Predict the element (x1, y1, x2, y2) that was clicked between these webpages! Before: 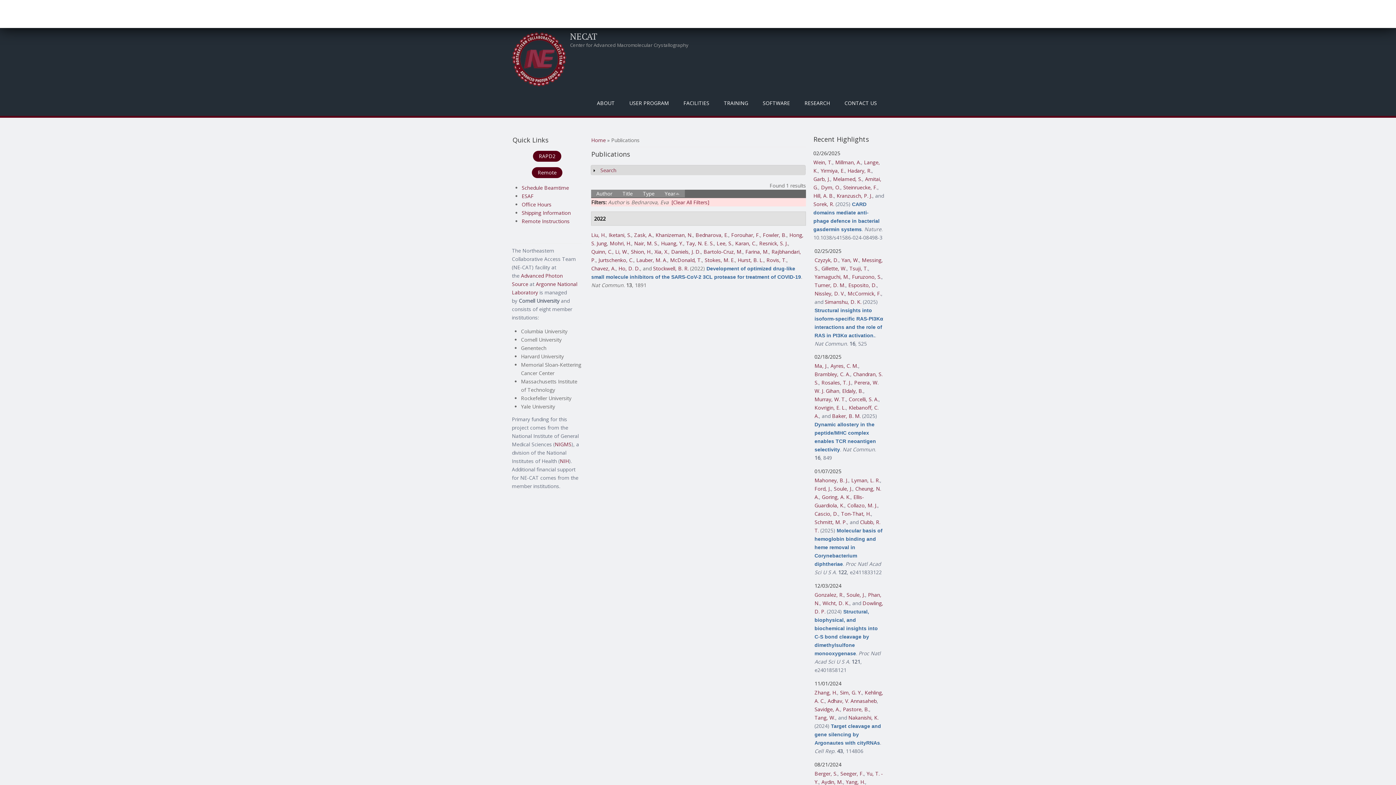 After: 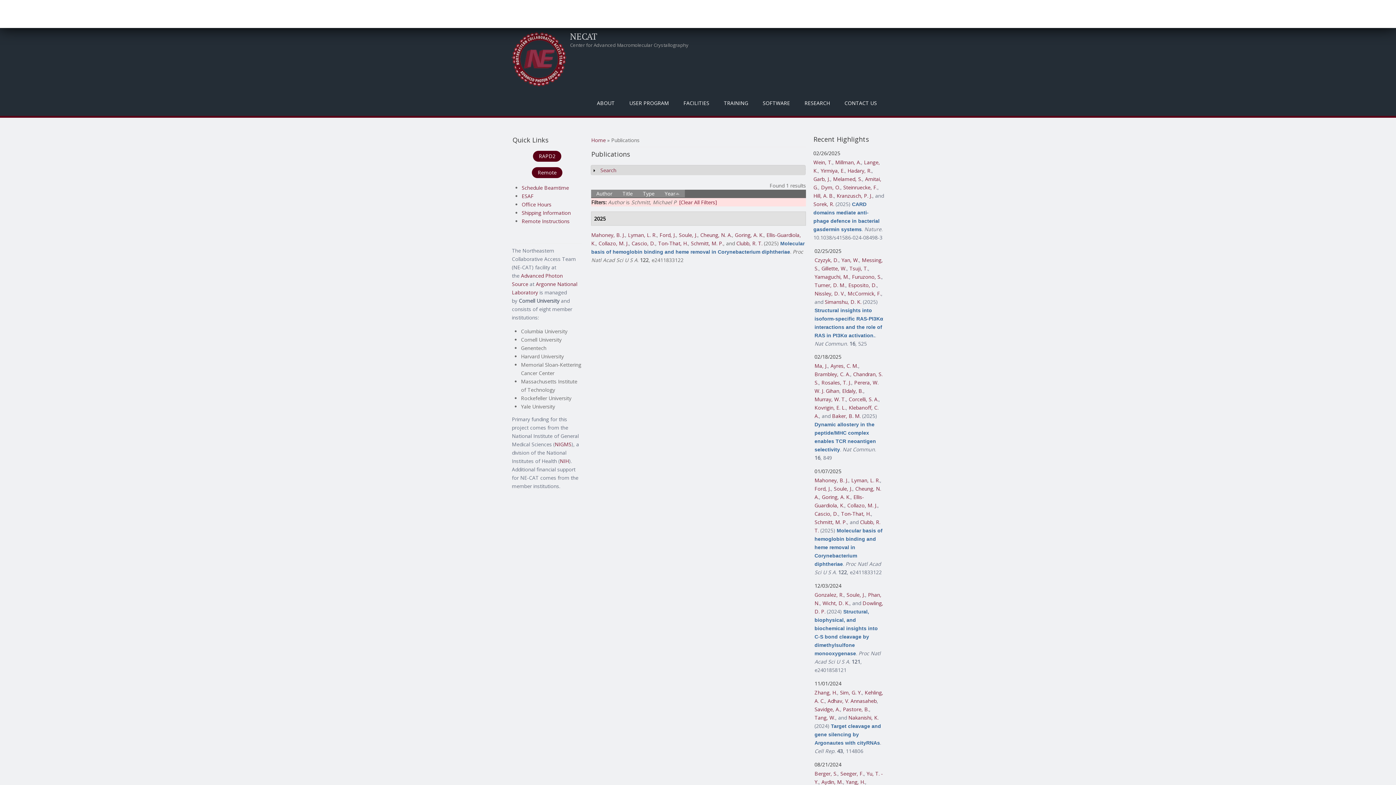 Action: label: Schmitt, M. P. bbox: (814, 519, 847, 525)